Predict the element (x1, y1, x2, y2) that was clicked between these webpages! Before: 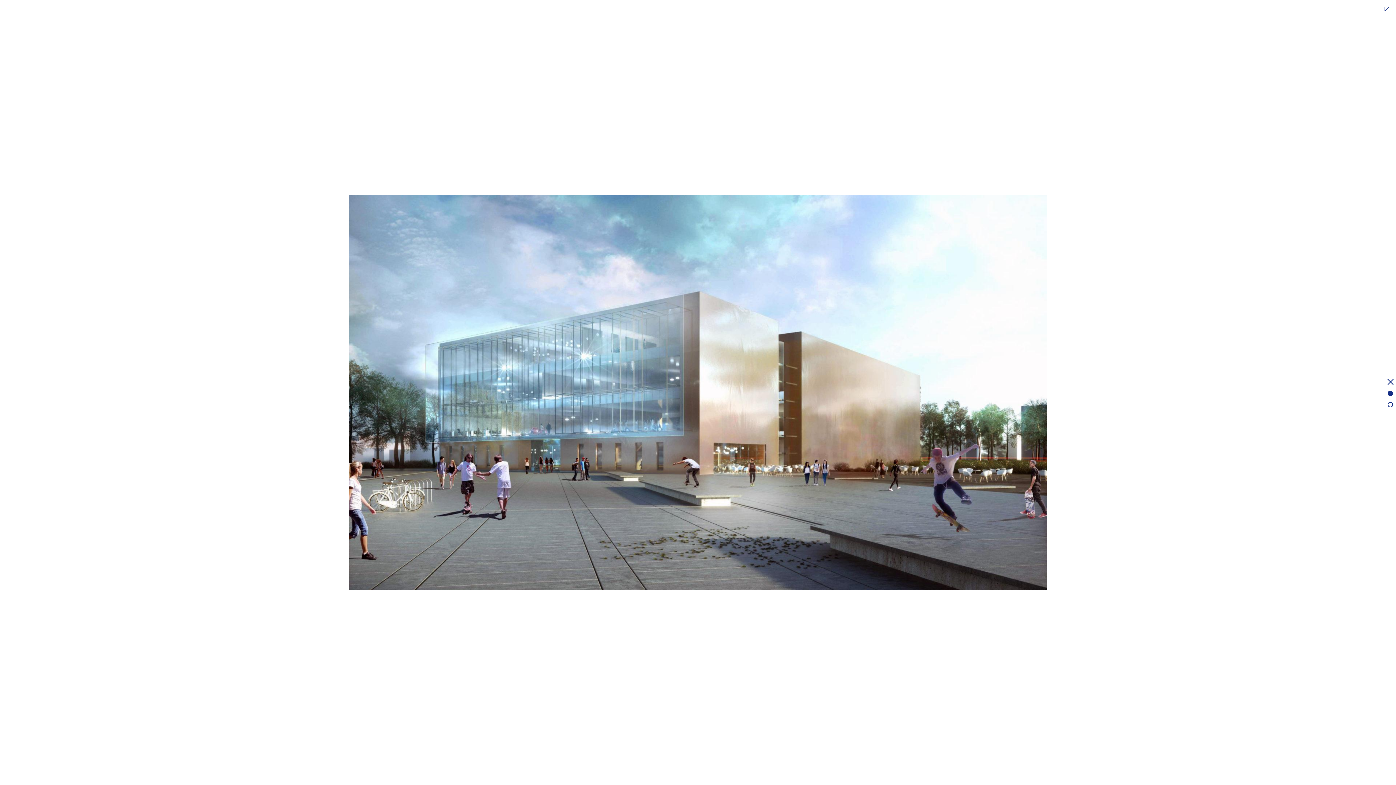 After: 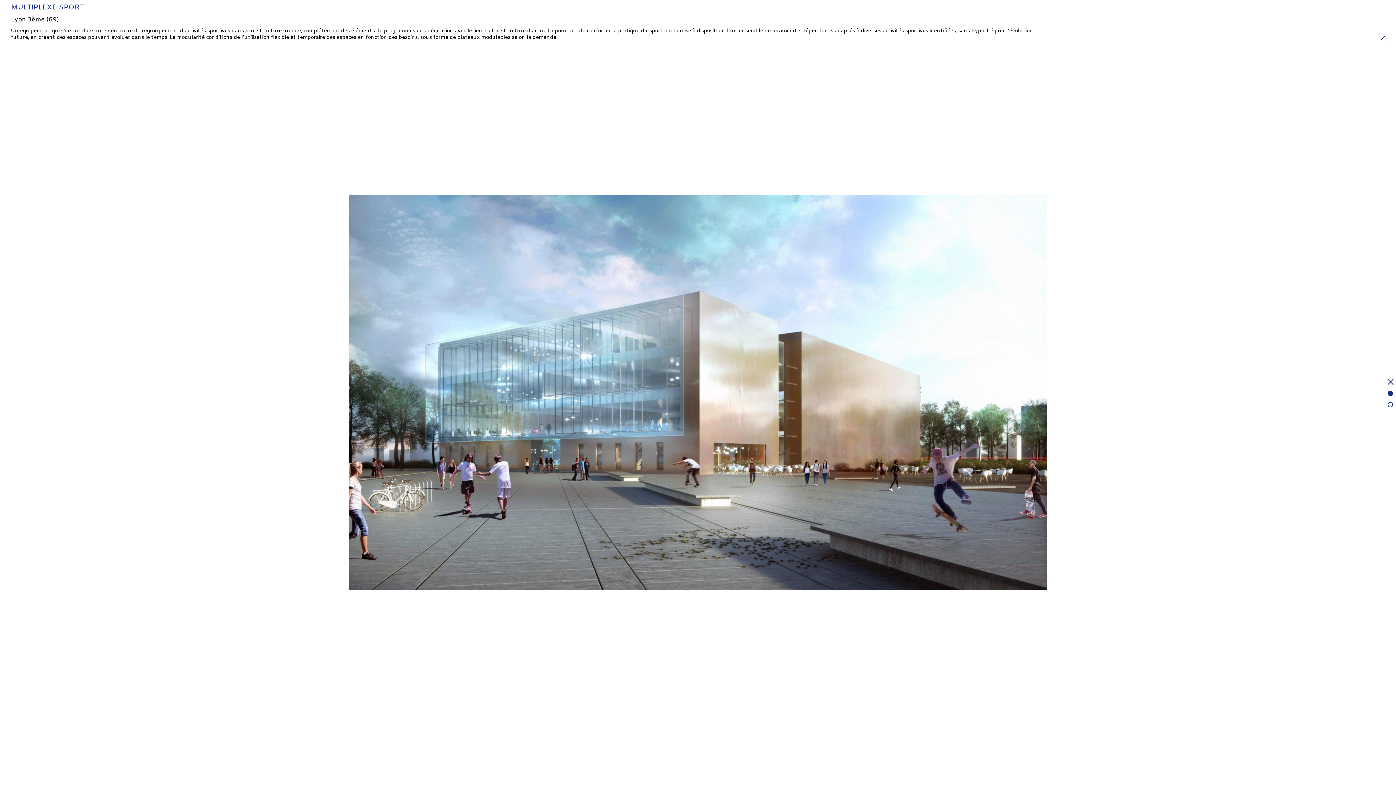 Action: bbox: (1380, 1, 1394, 16)